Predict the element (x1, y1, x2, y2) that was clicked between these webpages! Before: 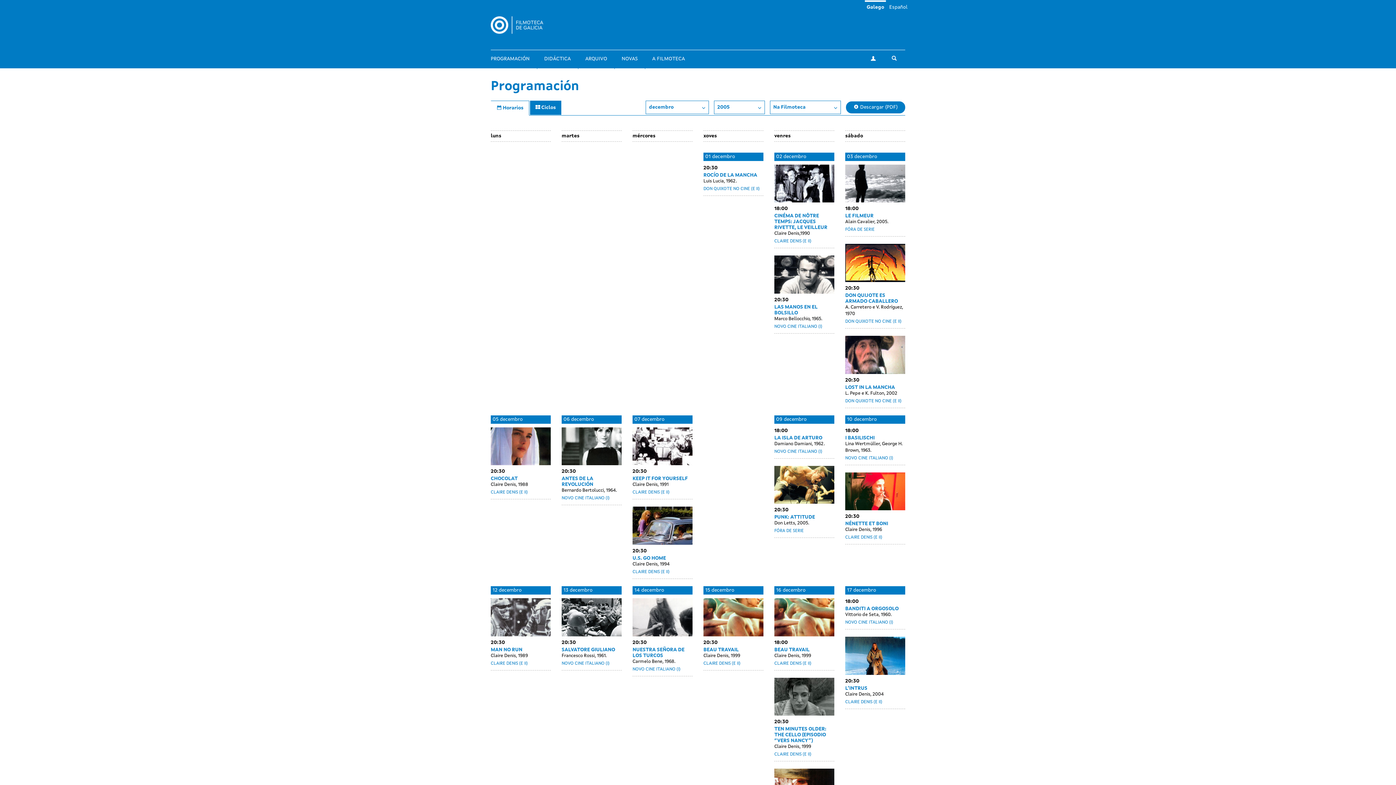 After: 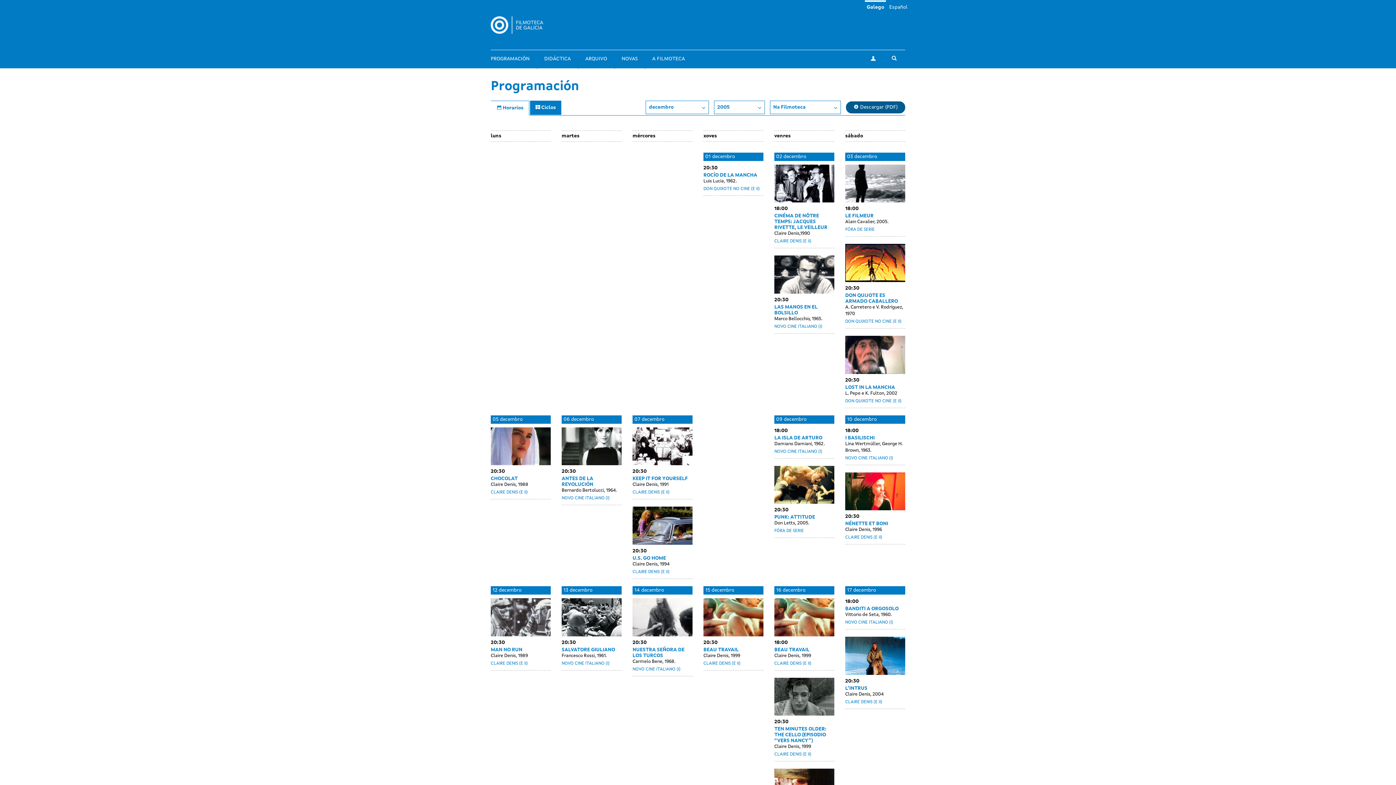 Action: bbox: (846, 101, 905, 113) label:  Descargar (PDF)